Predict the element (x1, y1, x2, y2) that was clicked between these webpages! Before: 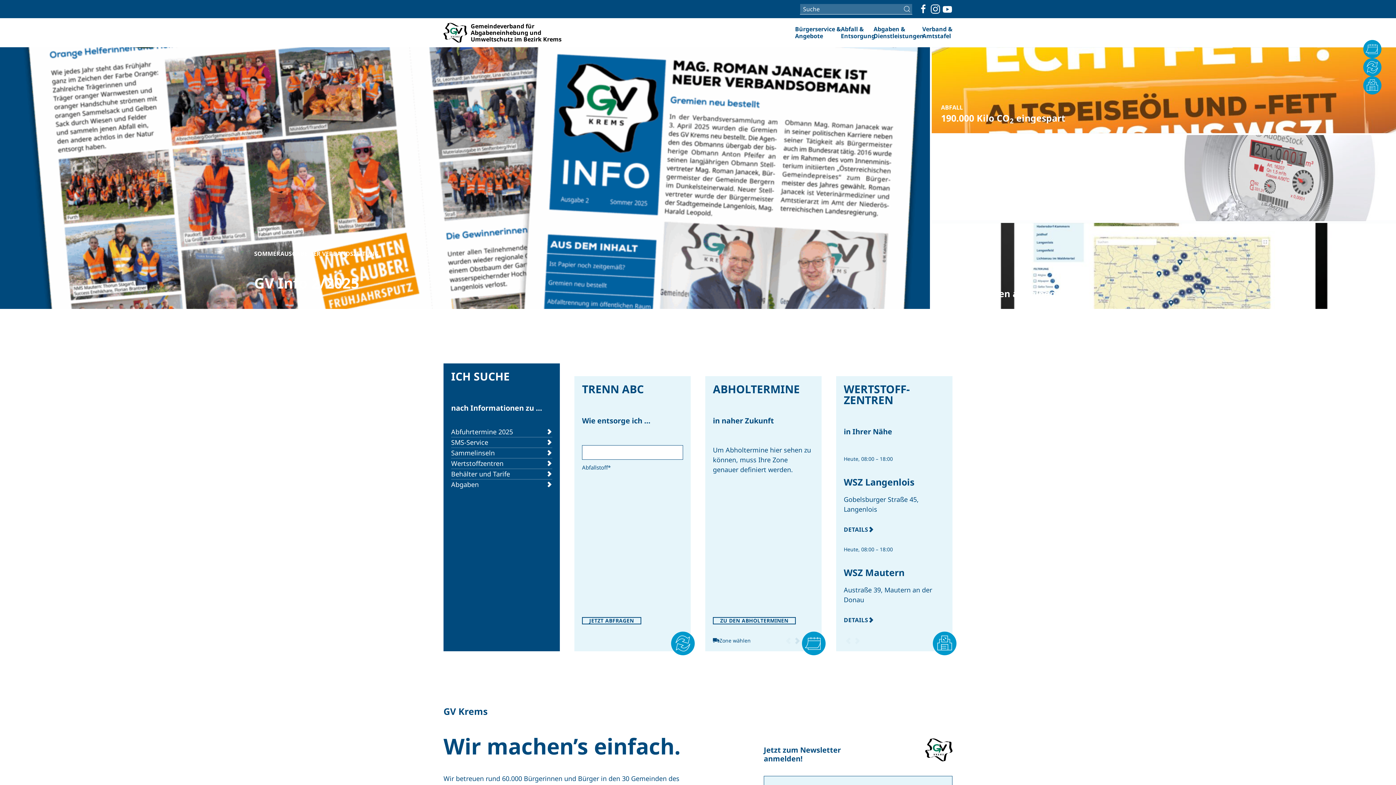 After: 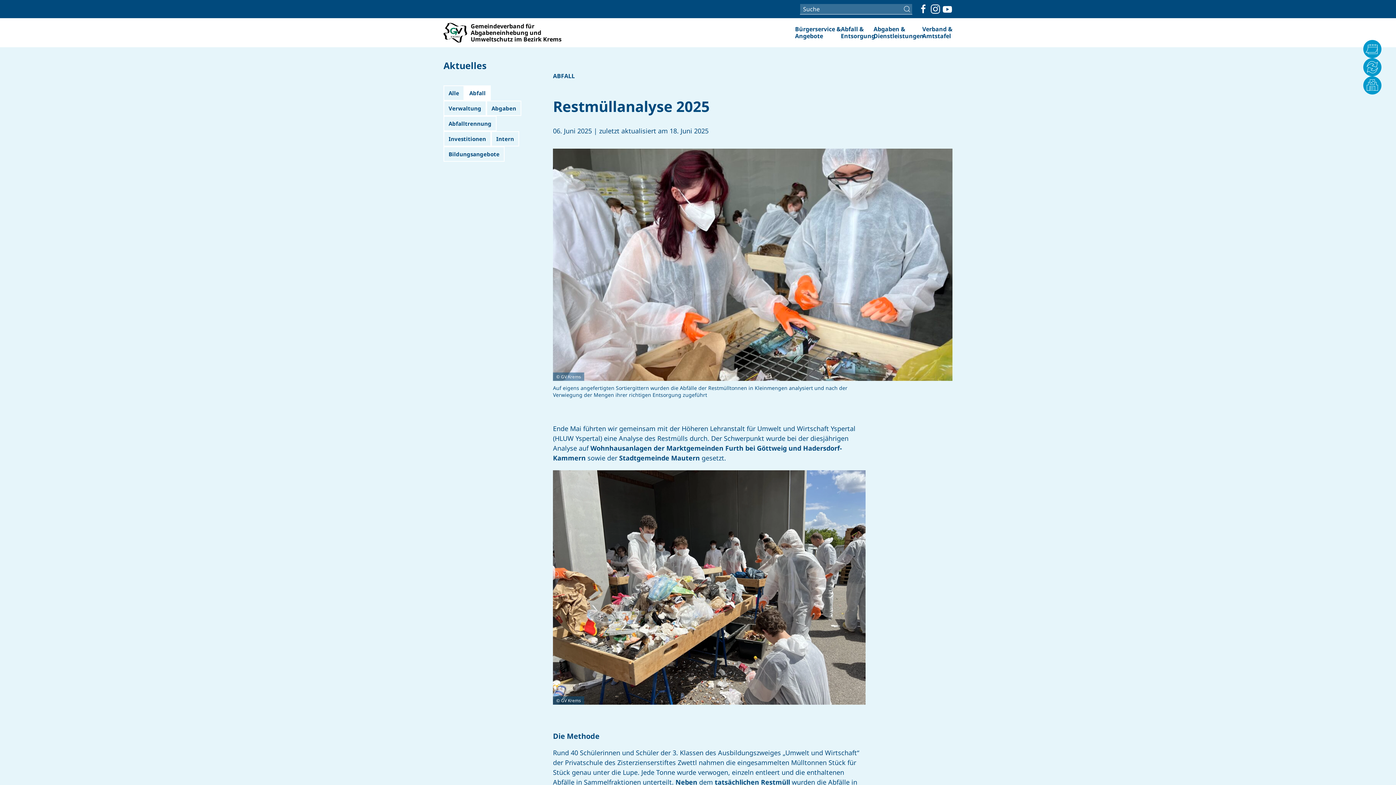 Action: bbox: (932, 135, 1396, 221) label: ABFALL
Restmüllanalyse 2025
MEHR ERFAHREN 